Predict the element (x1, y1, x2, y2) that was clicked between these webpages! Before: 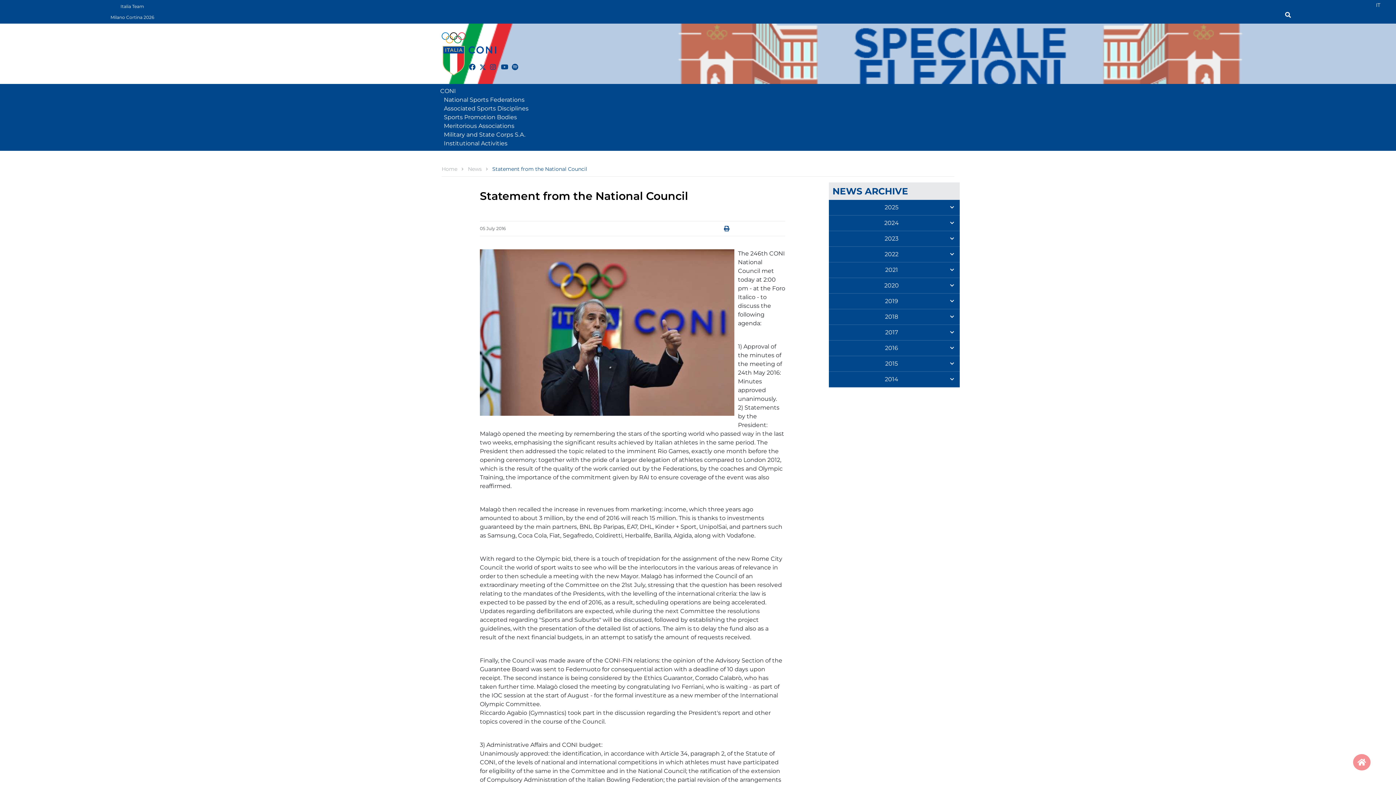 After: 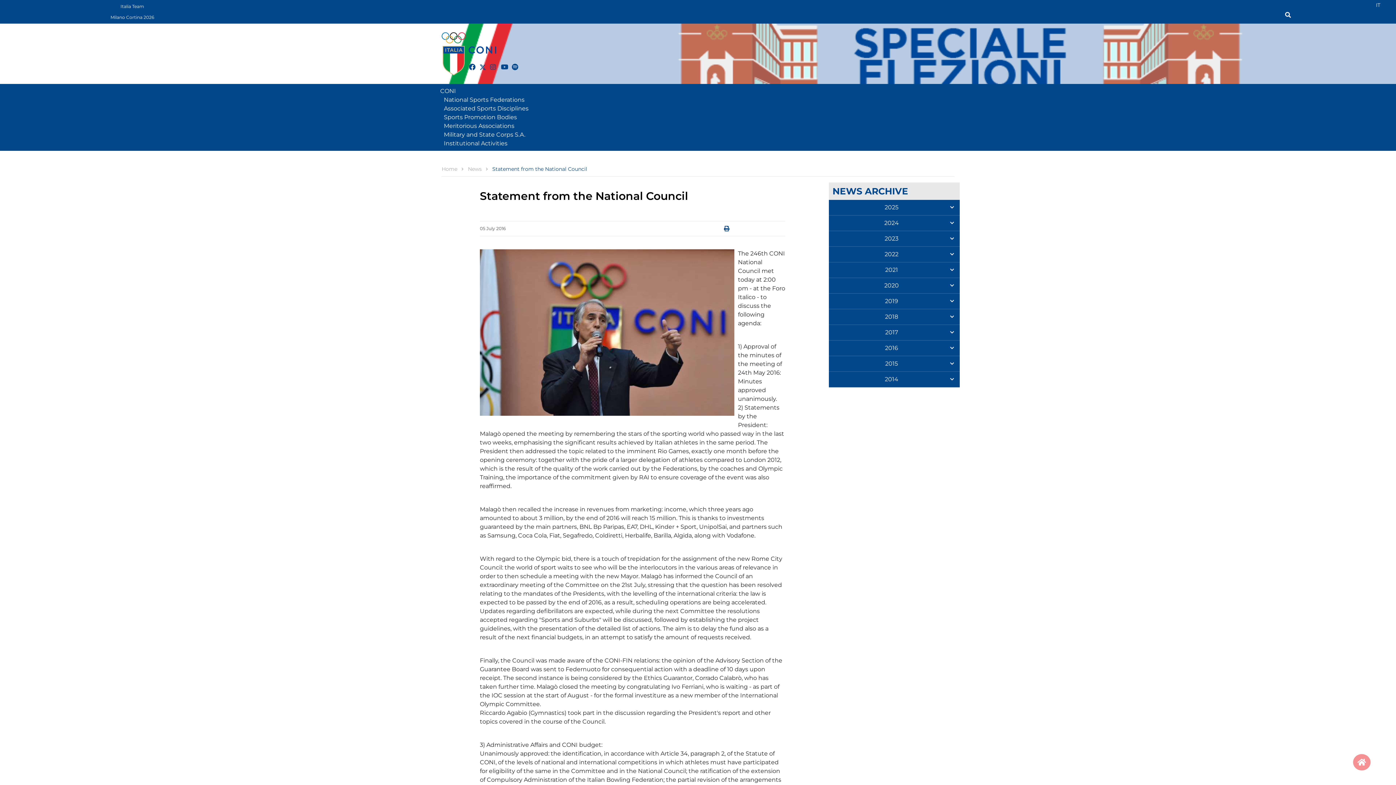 Action: label: instagram bbox: (488, 61, 492, 64)